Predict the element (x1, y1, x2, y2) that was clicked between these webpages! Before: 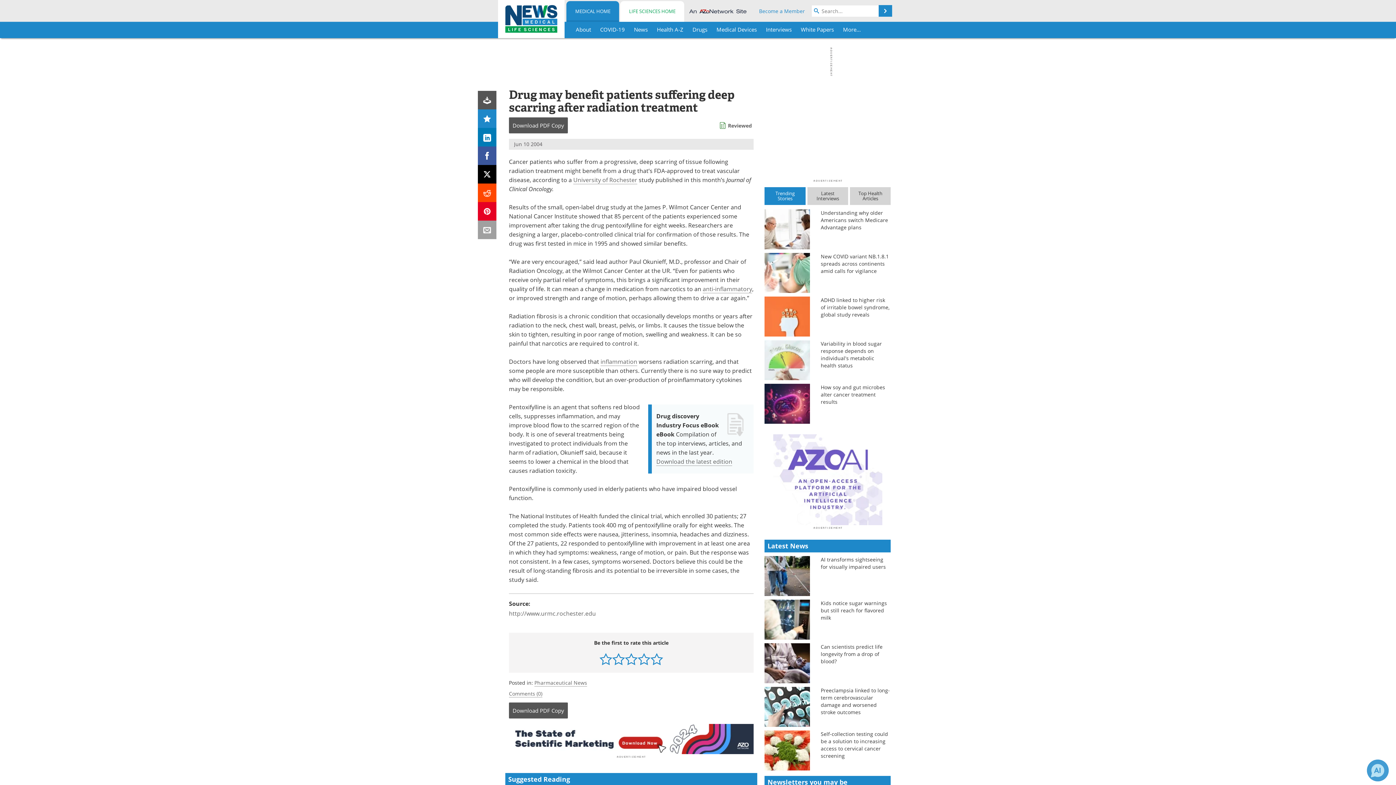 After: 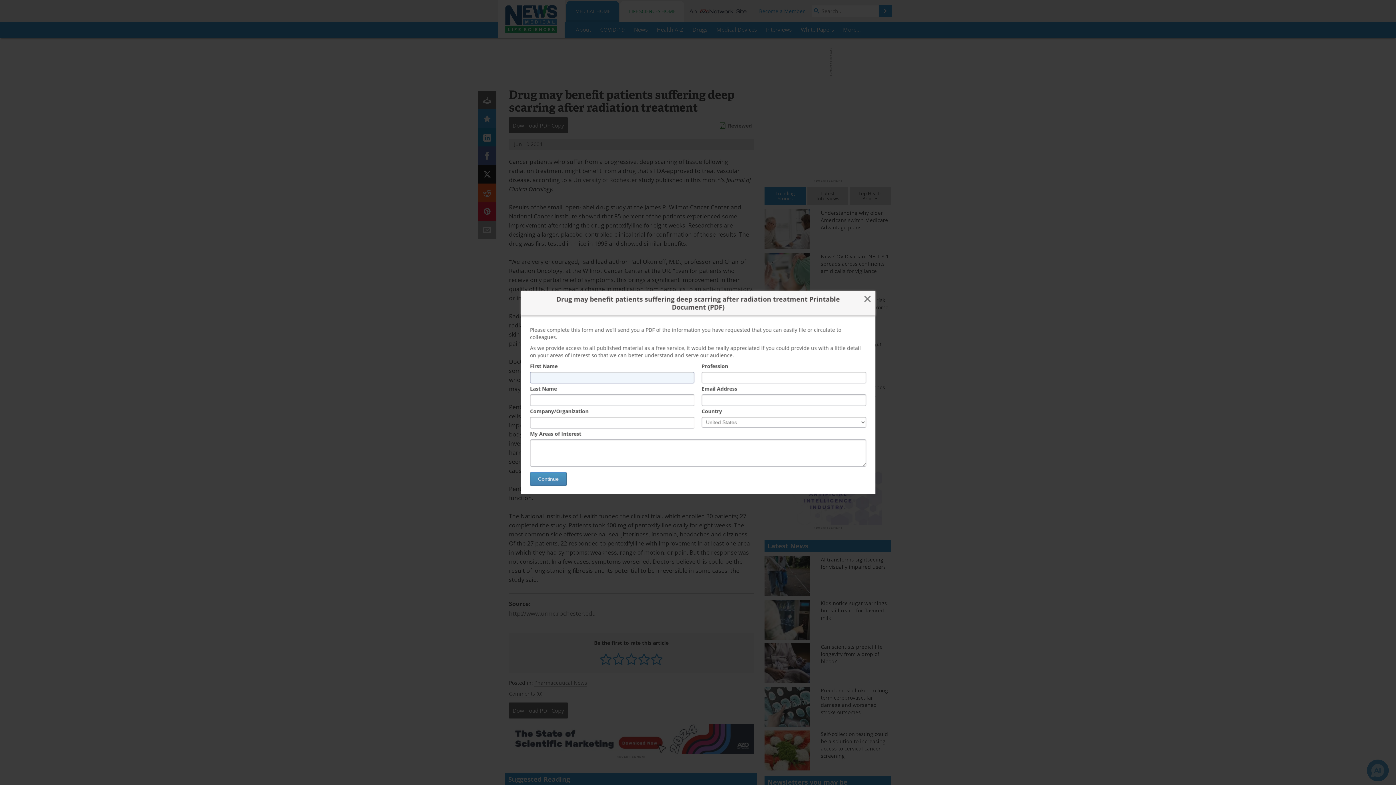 Action: label: Download PDF Copy bbox: (509, 666, 568, 682)